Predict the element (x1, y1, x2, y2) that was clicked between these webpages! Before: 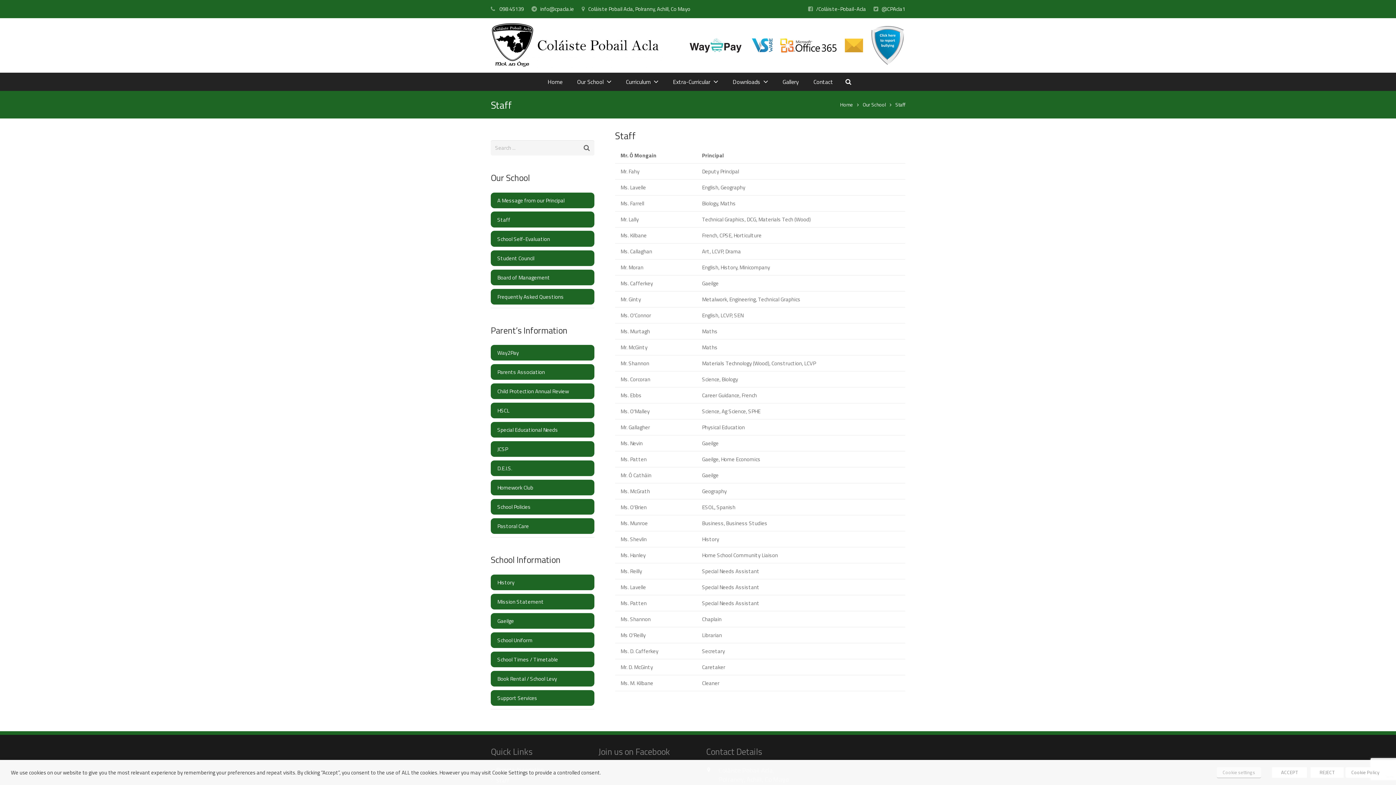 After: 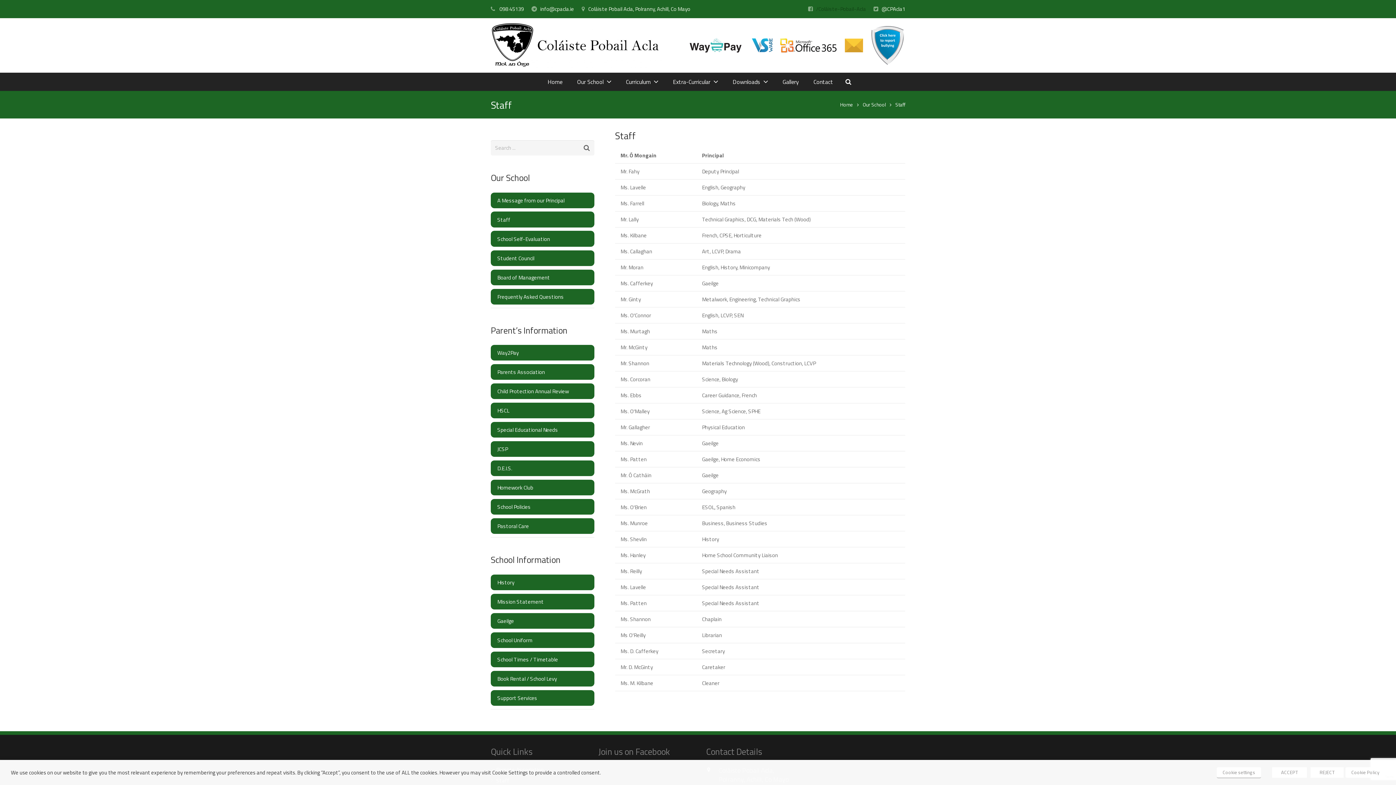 Action: label: /Coláiste-Pobail-Acla bbox: (816, 4, 866, 13)